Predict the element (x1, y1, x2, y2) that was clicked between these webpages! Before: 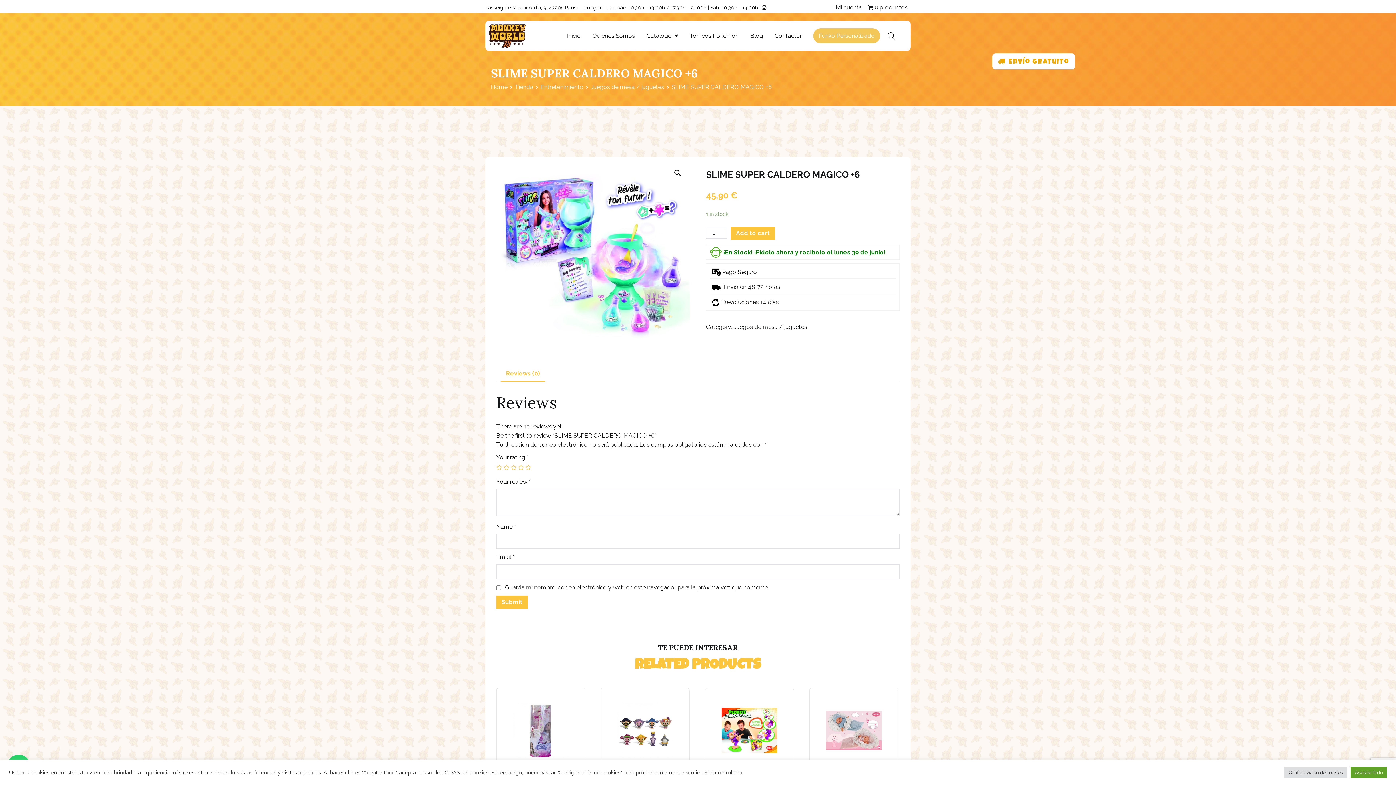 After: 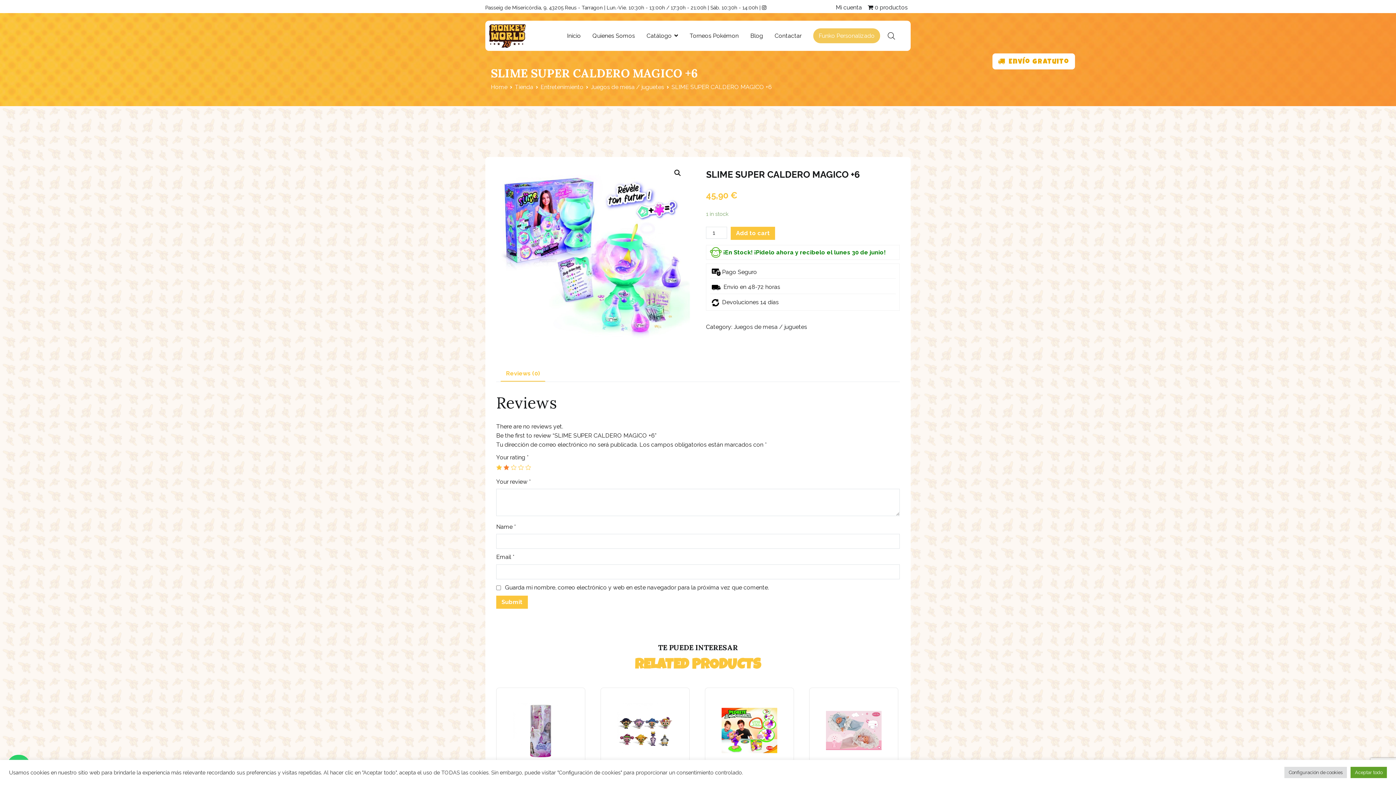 Action: bbox: (503, 464, 509, 470) label: 2